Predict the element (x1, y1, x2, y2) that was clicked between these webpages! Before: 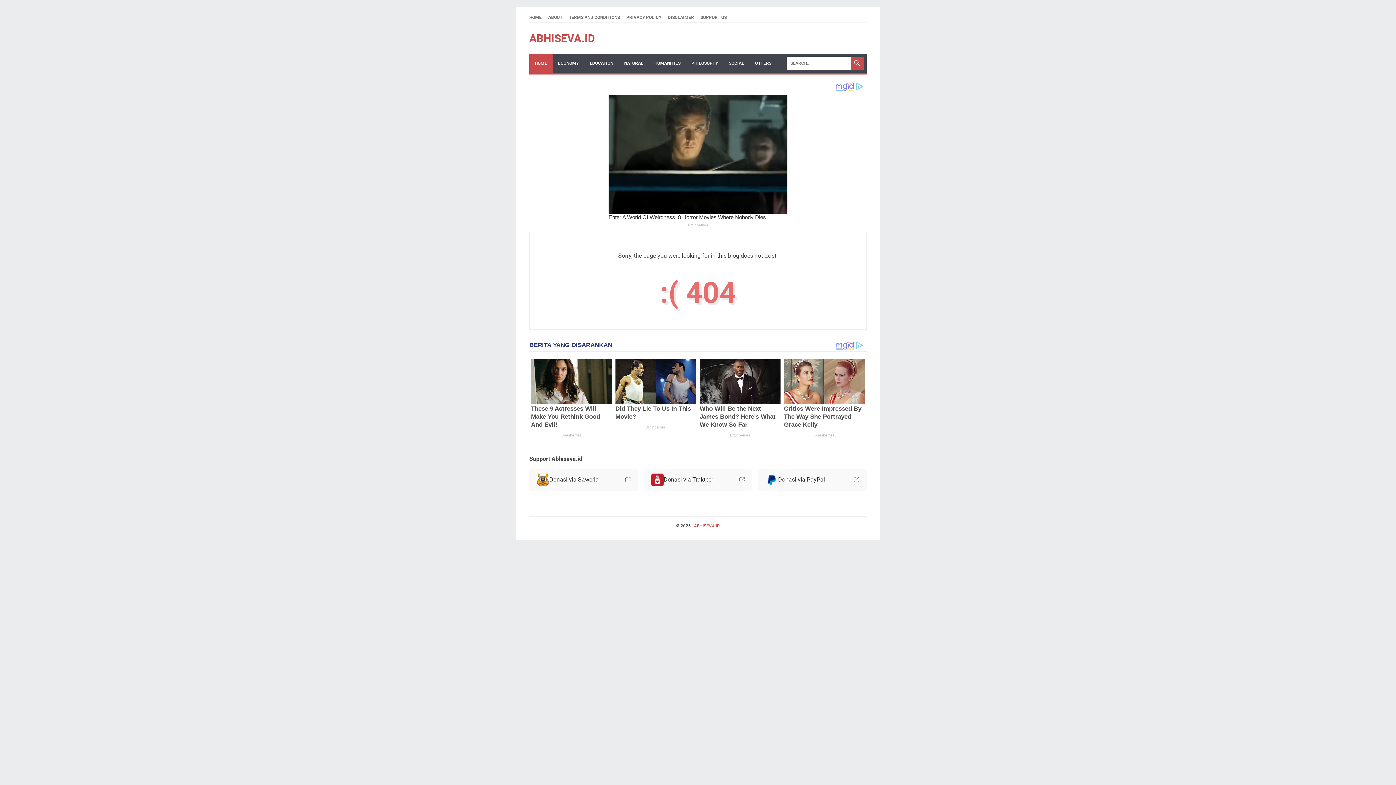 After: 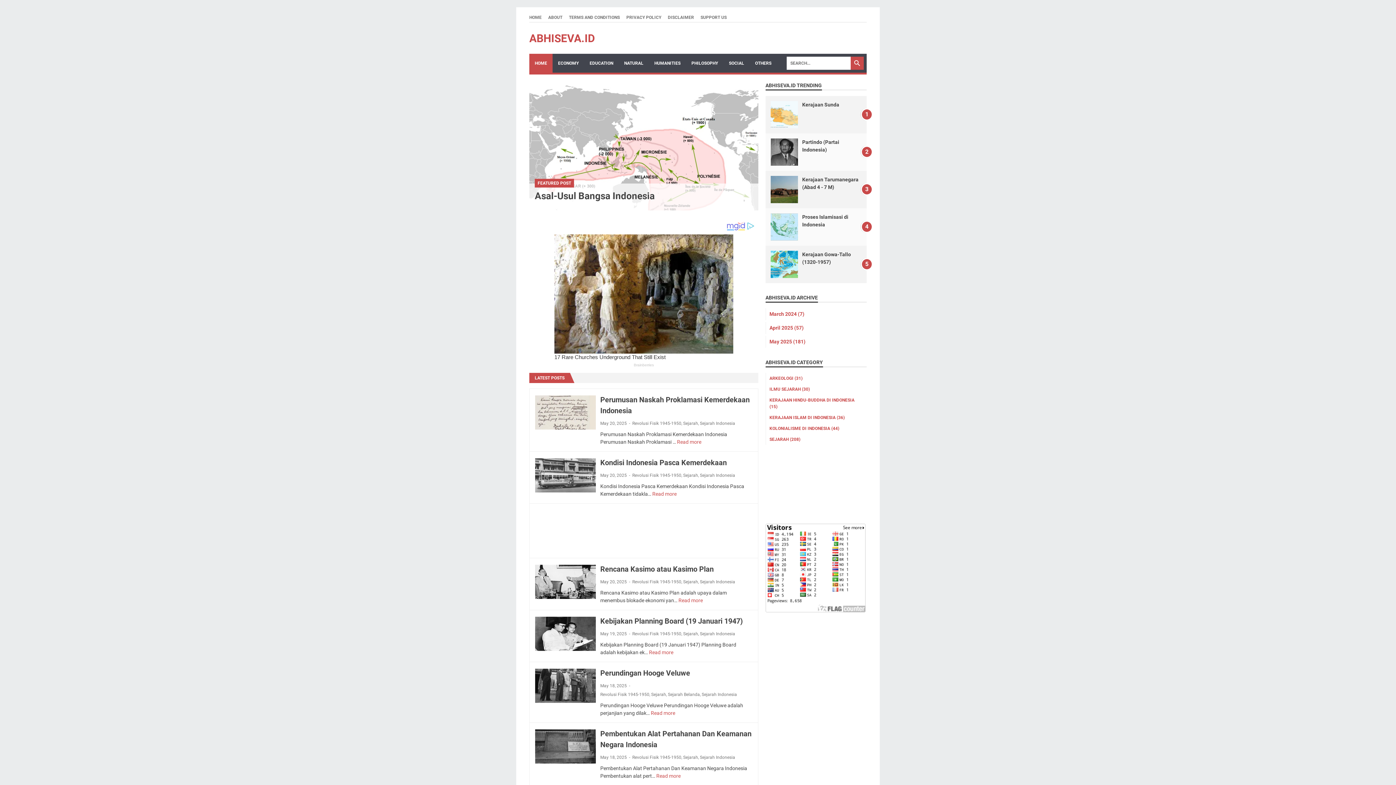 Action: bbox: (529, 32, 595, 44) label: ABHISEVA.ID